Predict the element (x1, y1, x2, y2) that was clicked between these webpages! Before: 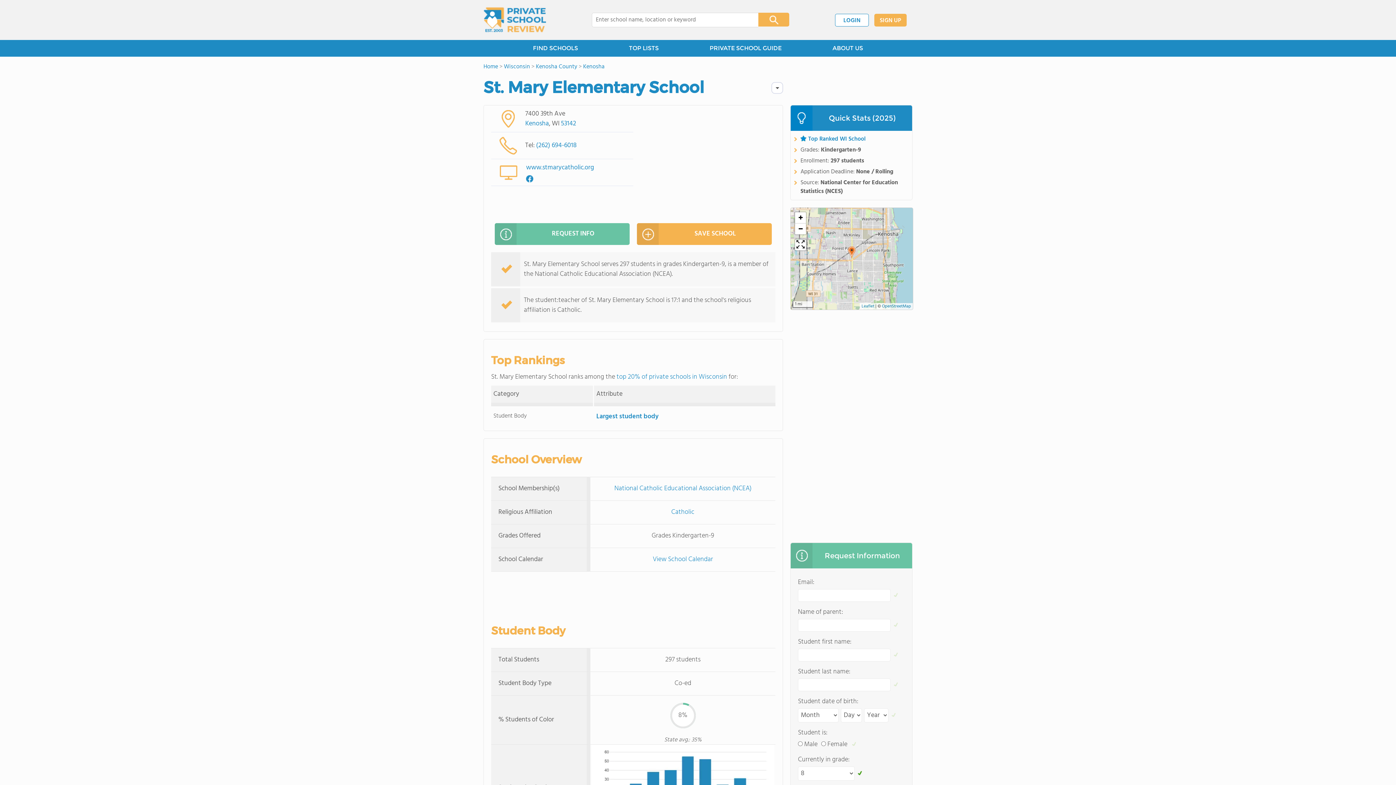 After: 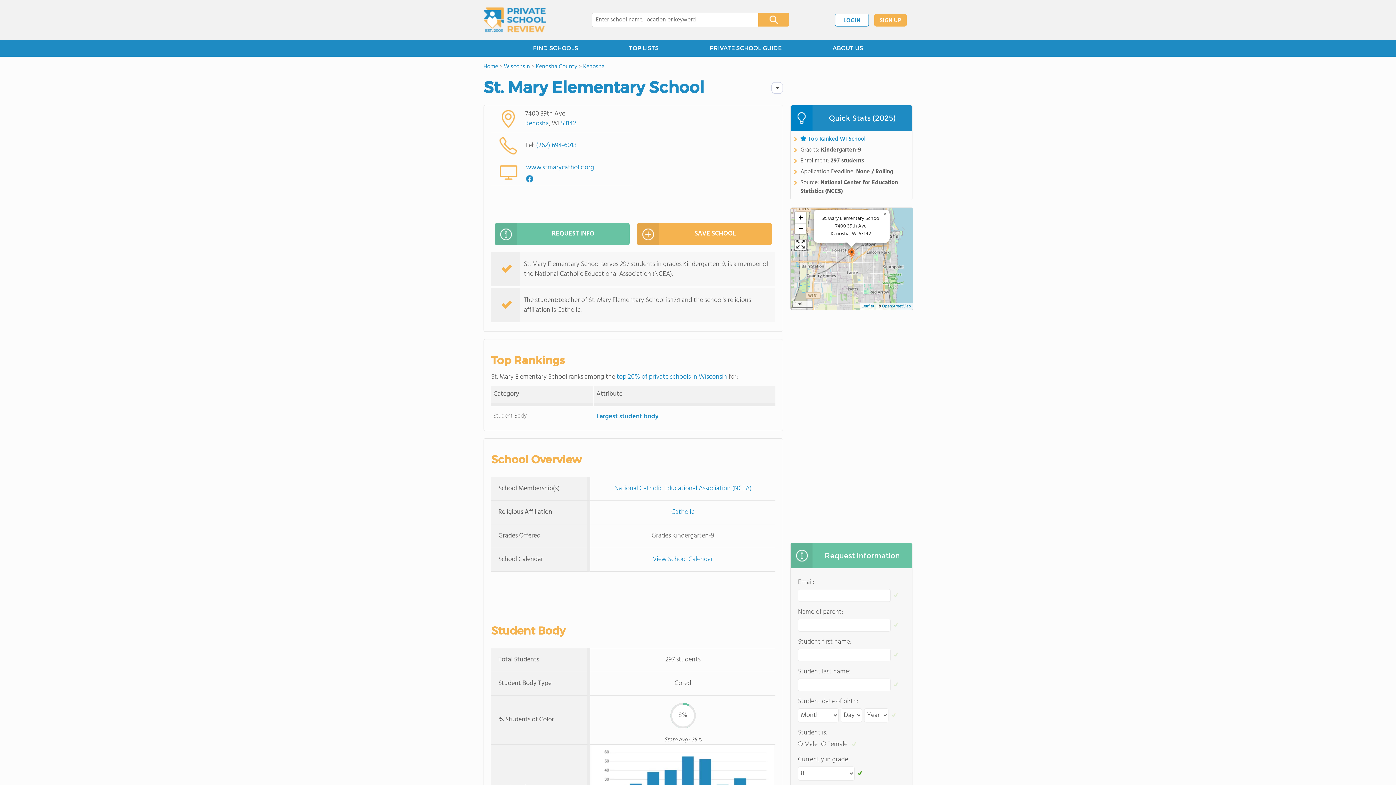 Action: bbox: (848, 246, 855, 258)